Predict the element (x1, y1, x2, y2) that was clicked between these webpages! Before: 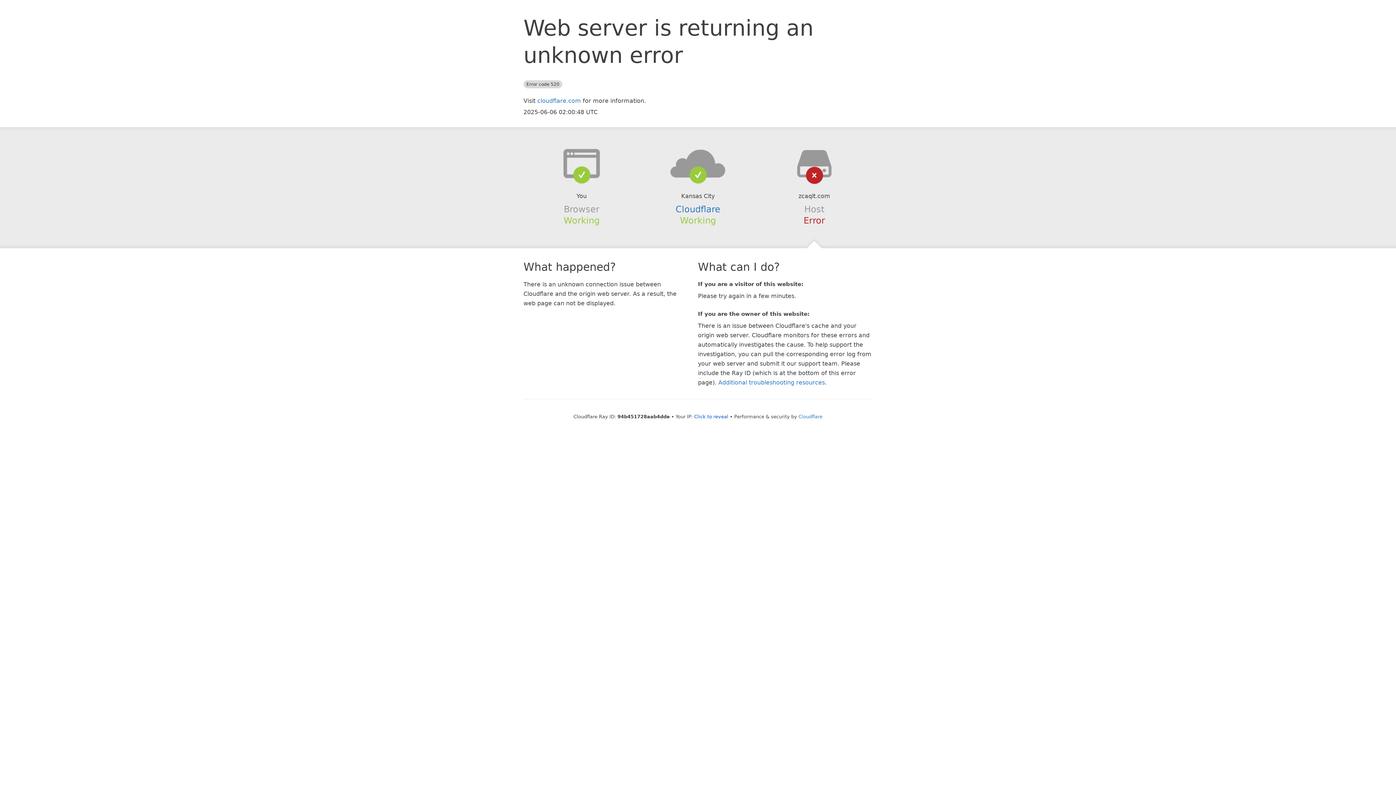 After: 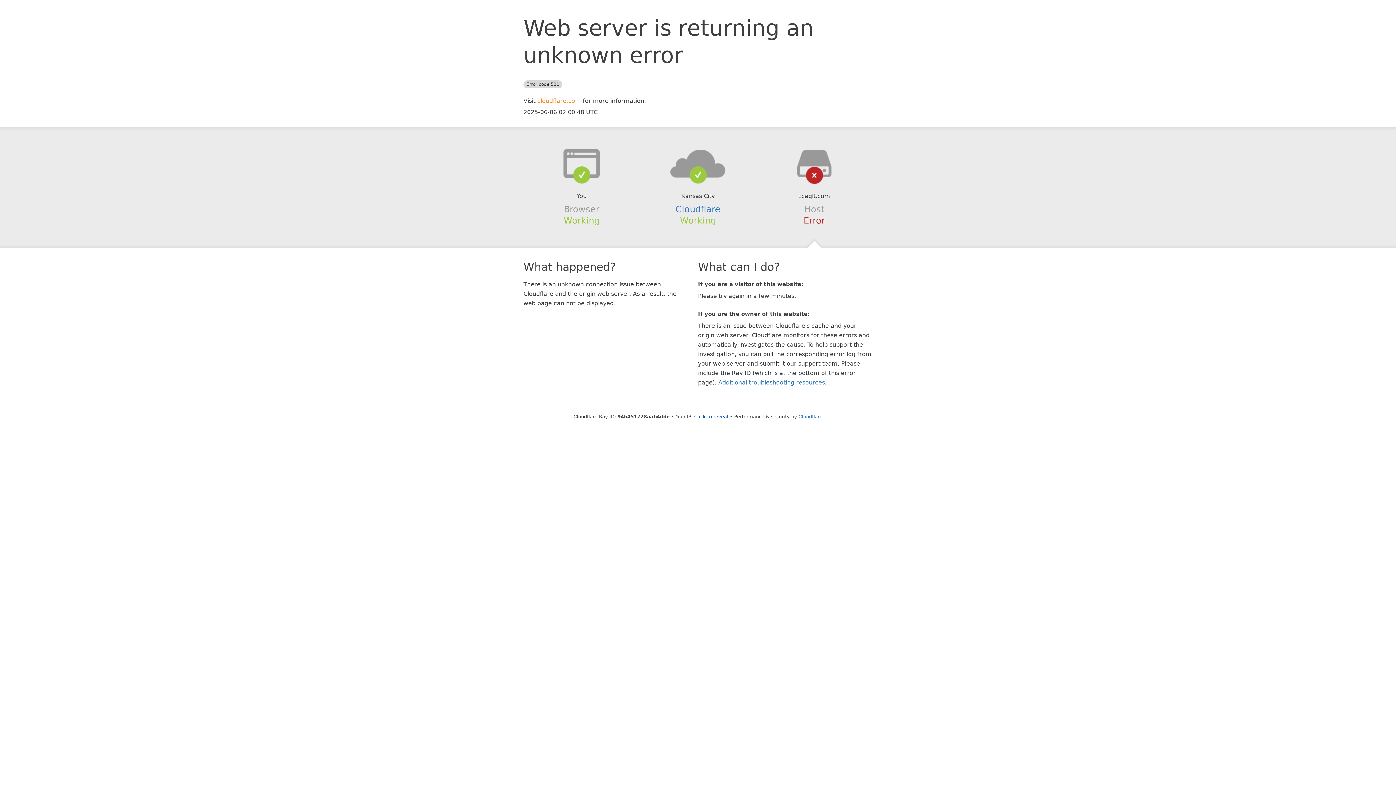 Action: label: cloudflare.com bbox: (537, 97, 581, 104)